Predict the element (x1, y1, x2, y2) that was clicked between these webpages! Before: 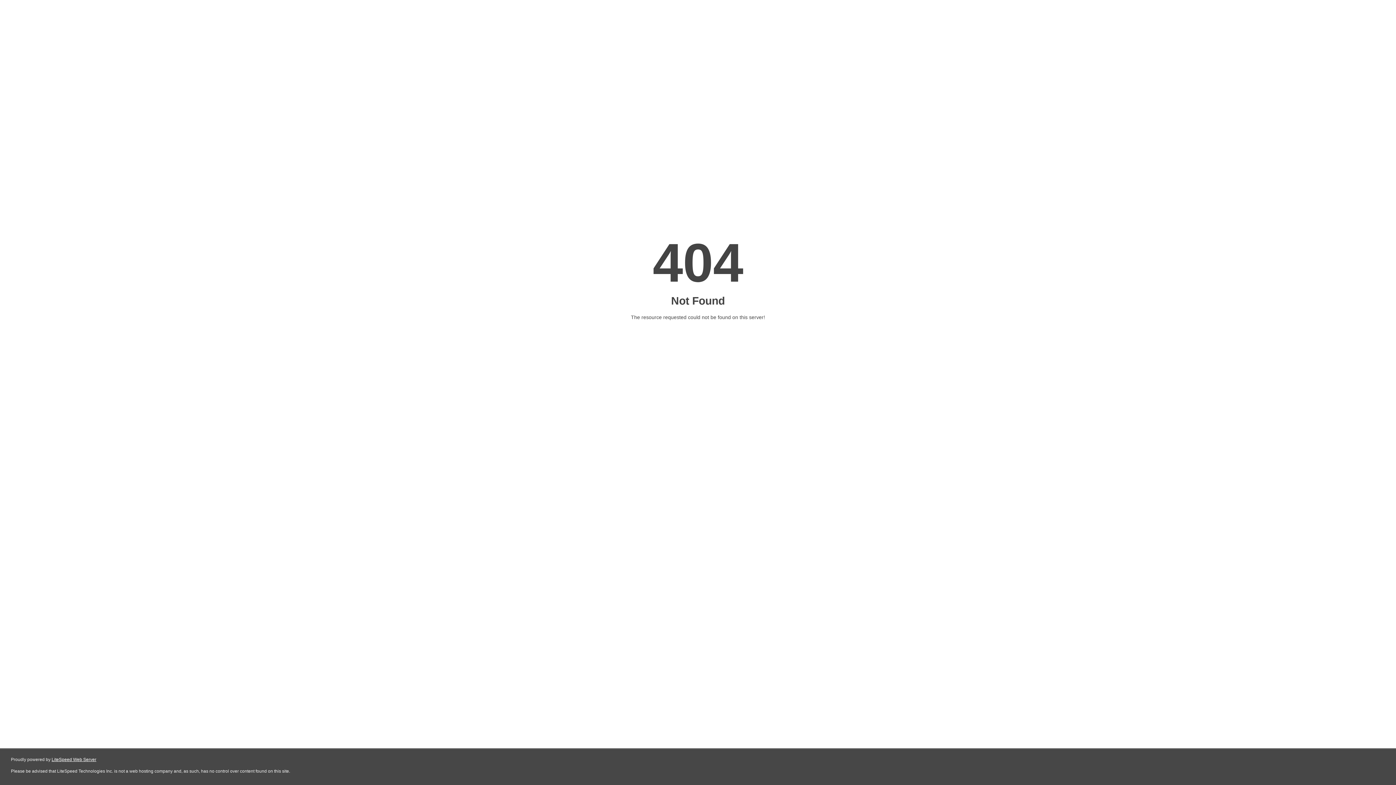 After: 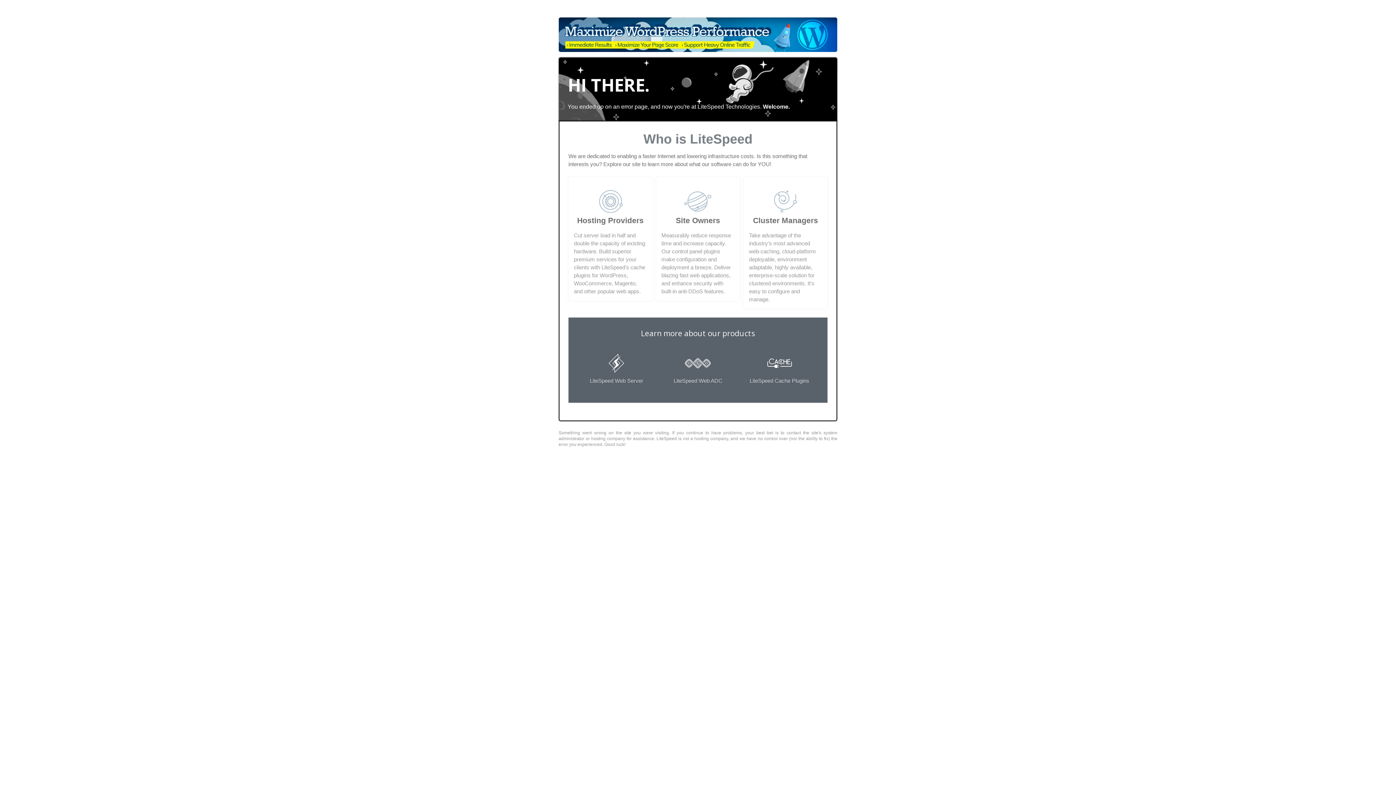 Action: label: LiteSpeed Web Server bbox: (51, 757, 96, 762)